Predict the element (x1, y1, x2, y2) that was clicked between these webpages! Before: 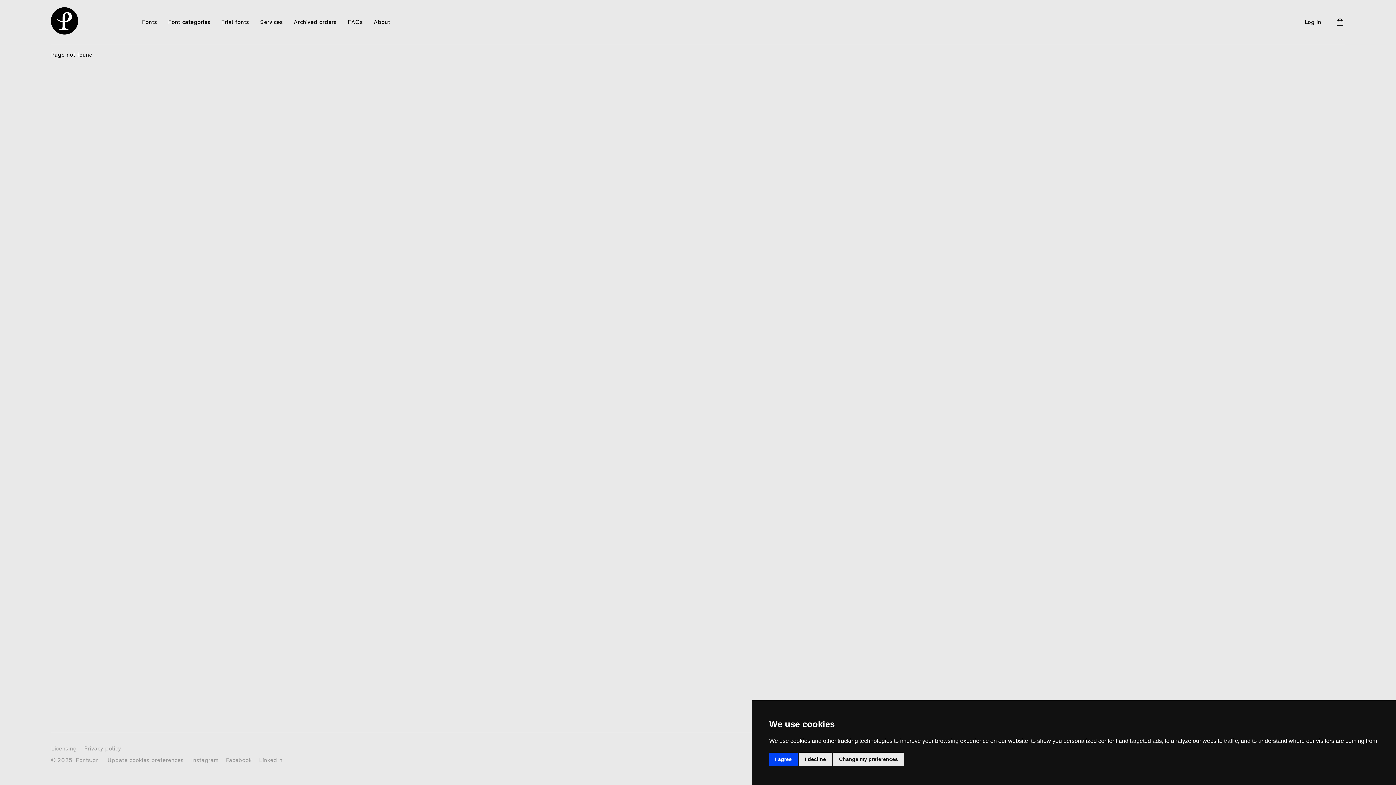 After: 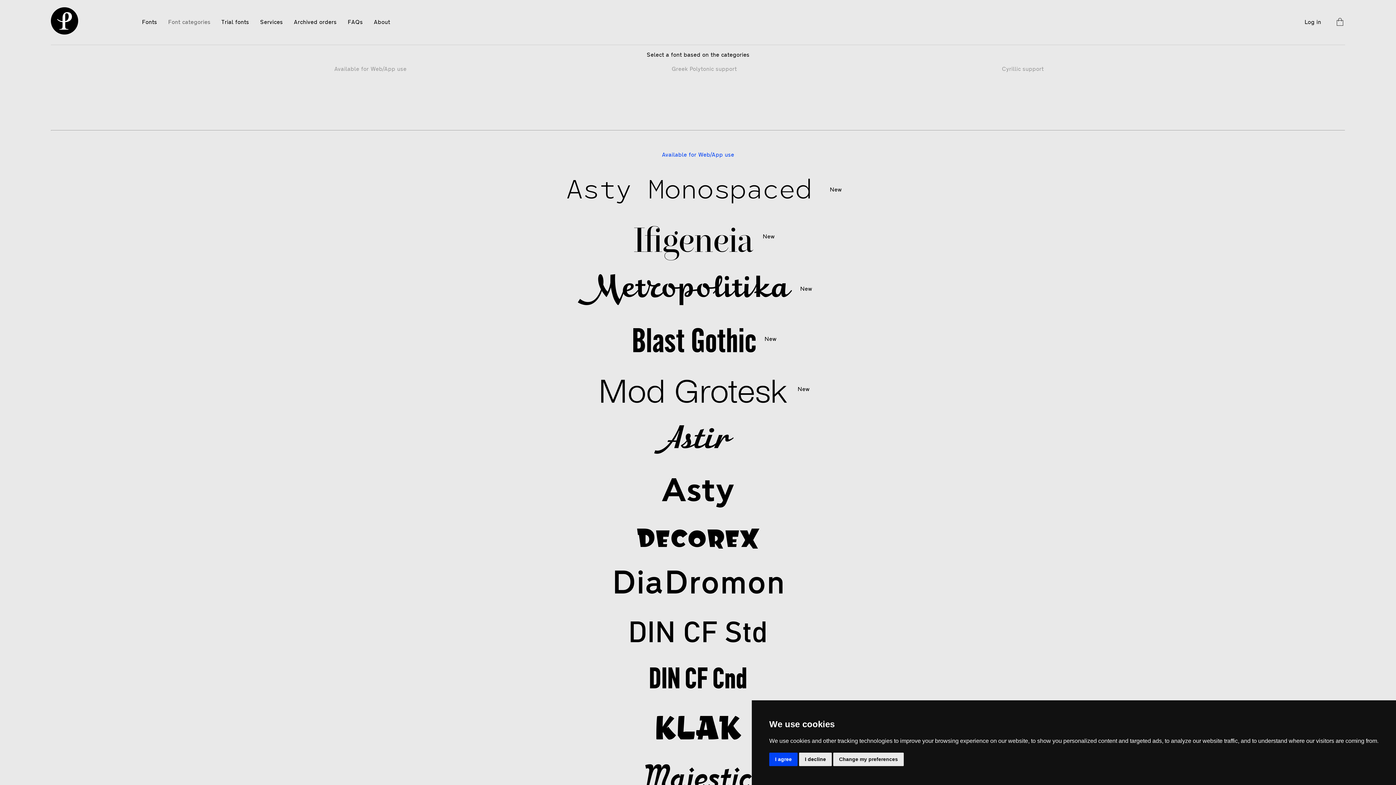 Action: label: Font categories bbox: (168, 18, 210, 26)